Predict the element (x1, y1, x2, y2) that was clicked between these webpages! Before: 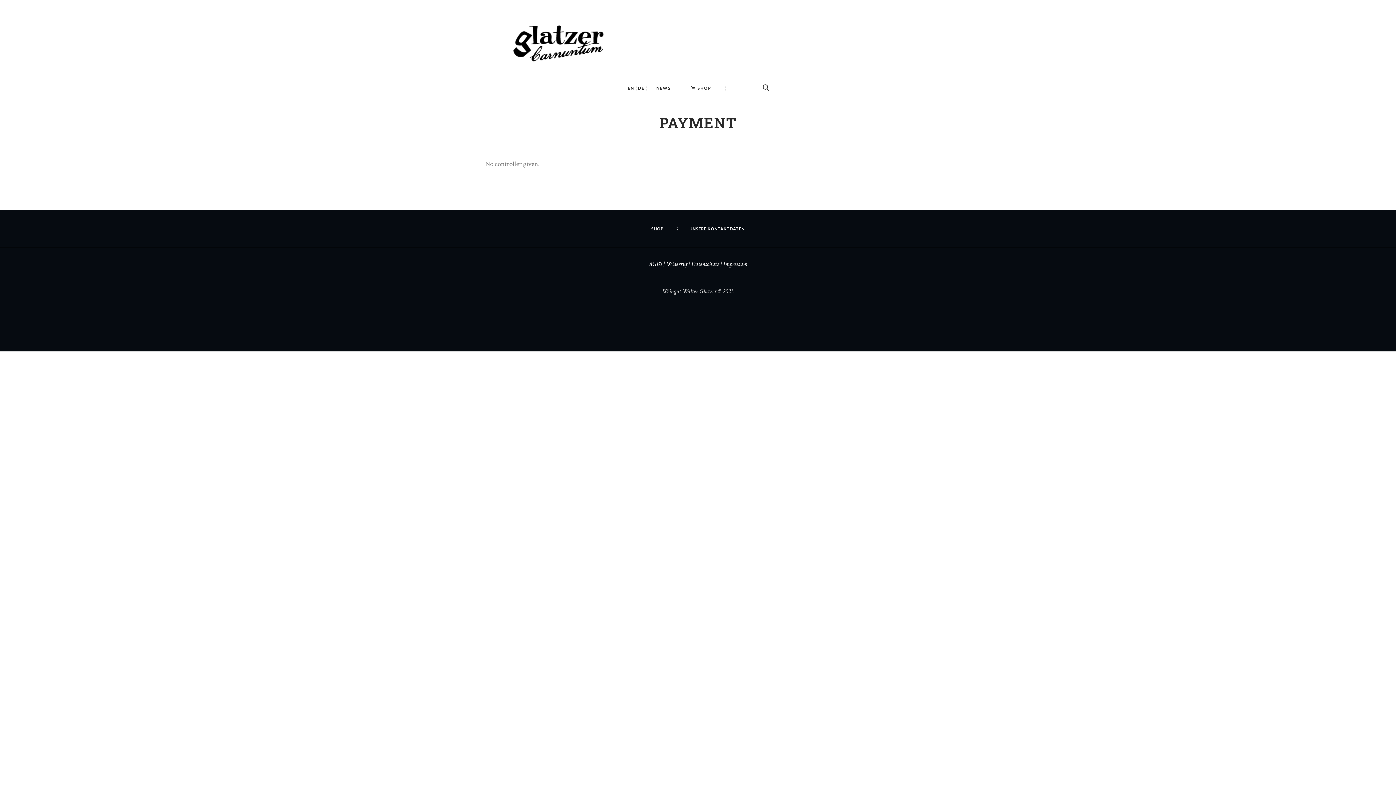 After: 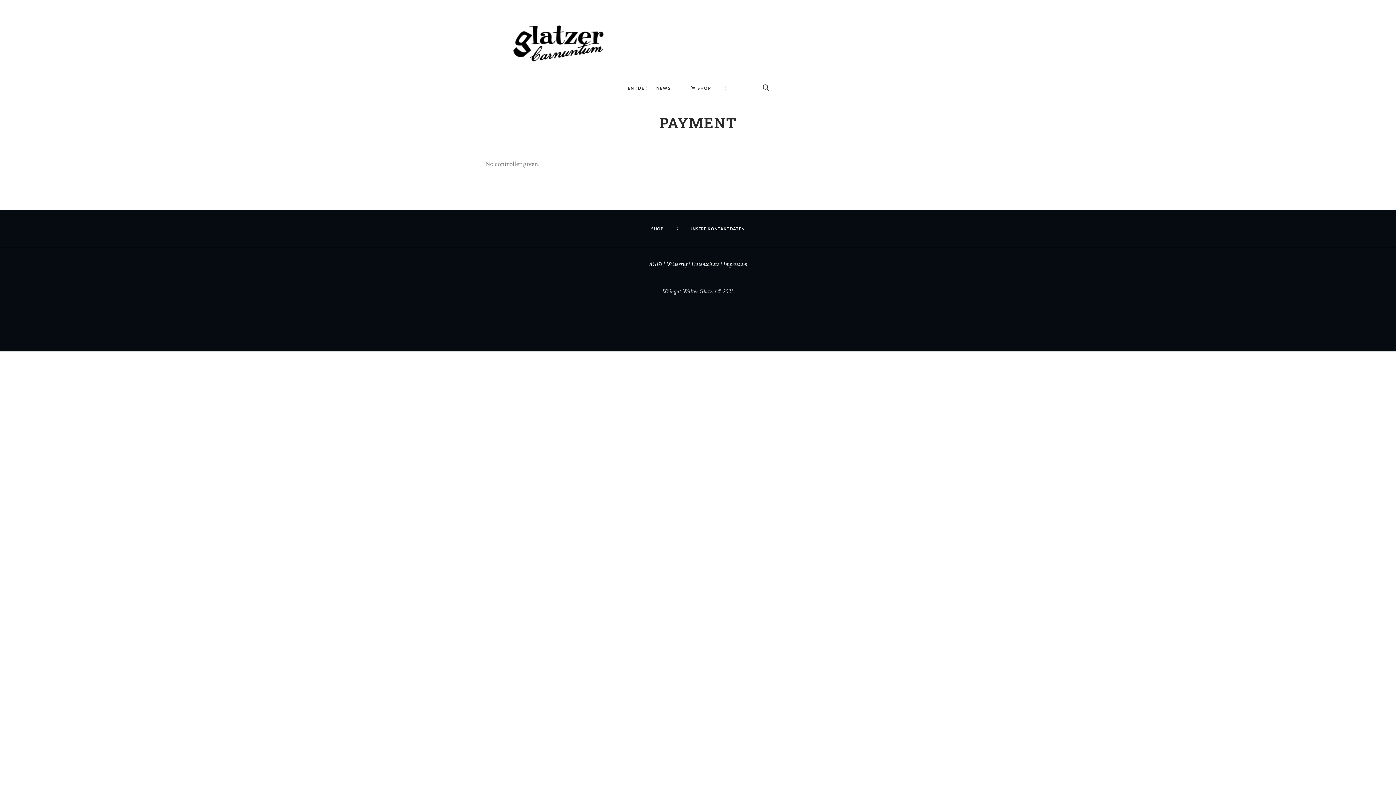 Action: label: DE bbox: (636, 81, 646, 95)